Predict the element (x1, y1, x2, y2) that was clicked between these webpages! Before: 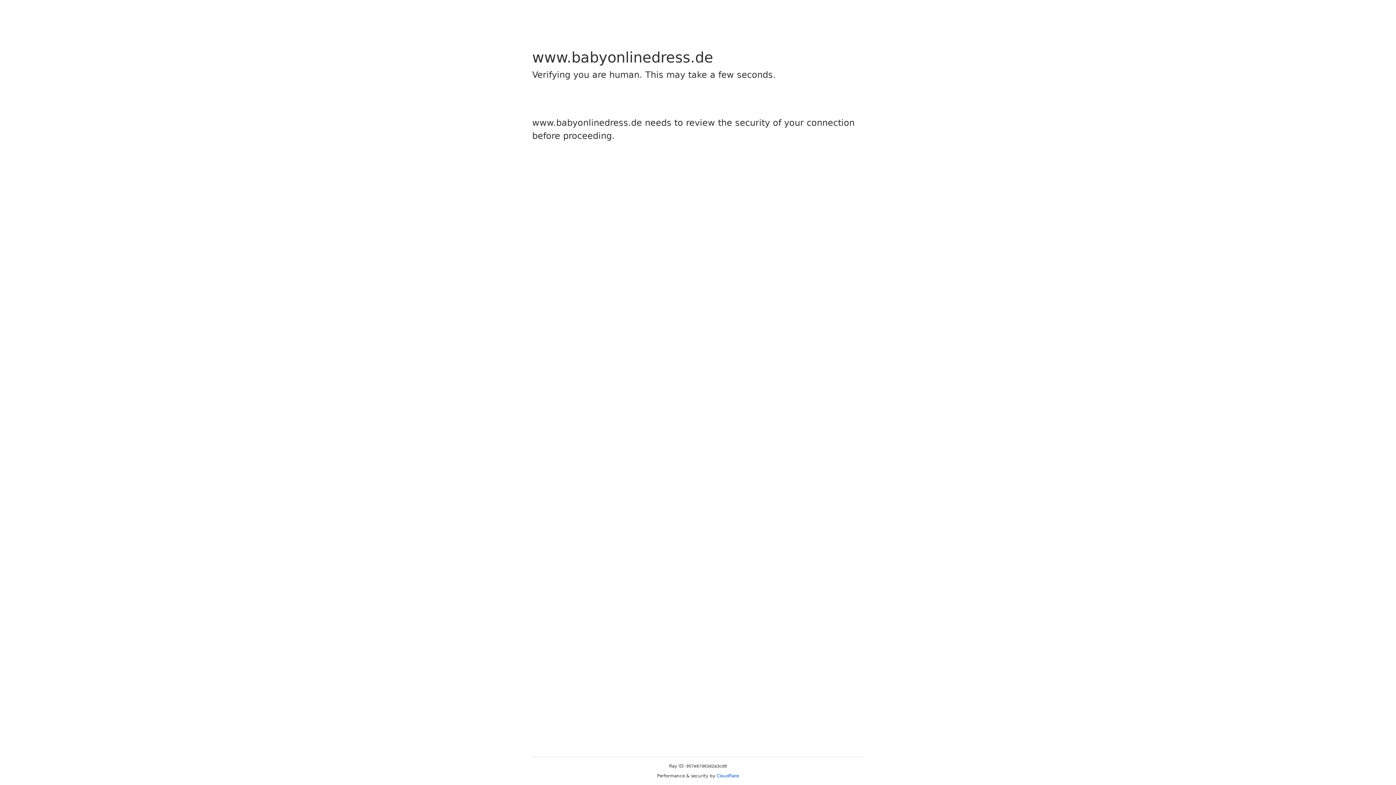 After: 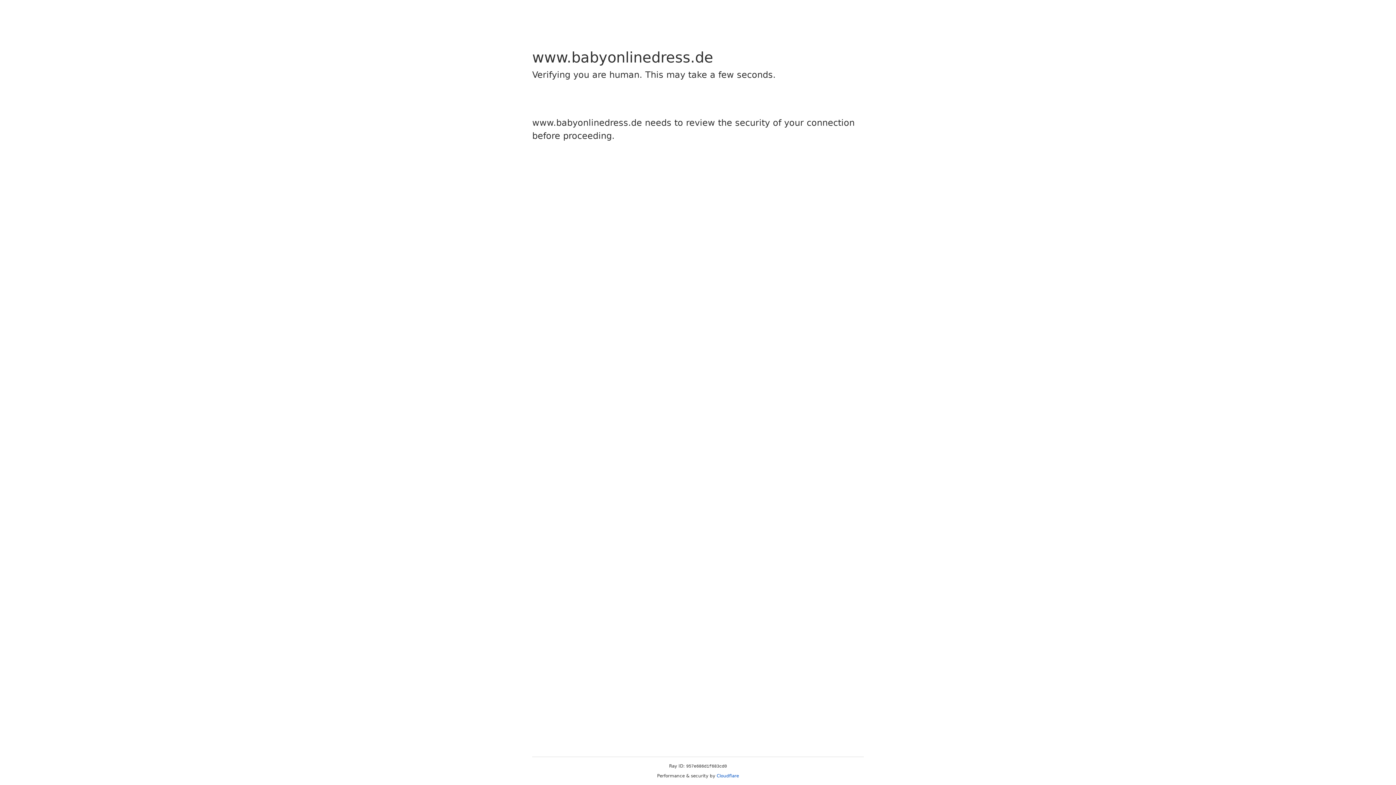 Action: label: Cloudflare bbox: (716, 773, 739, 778)